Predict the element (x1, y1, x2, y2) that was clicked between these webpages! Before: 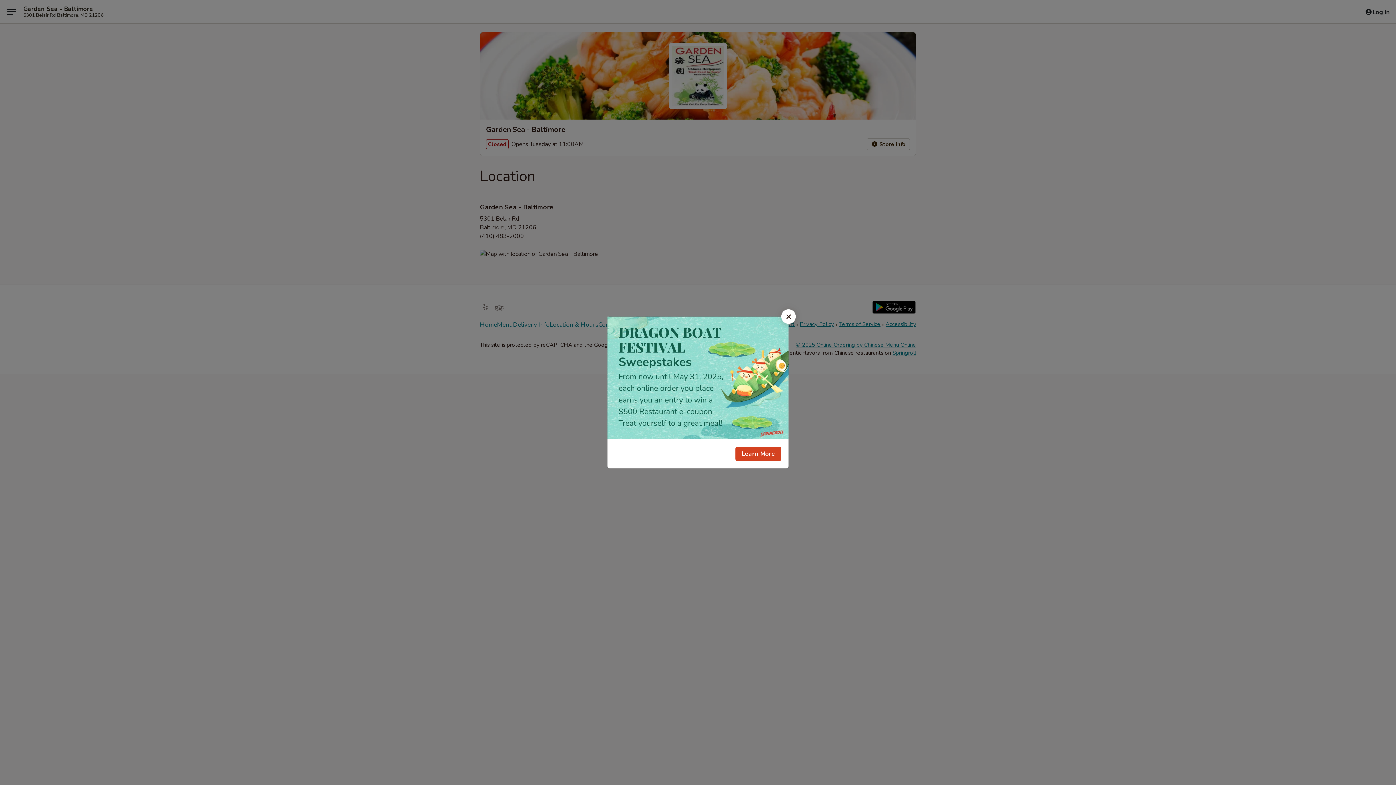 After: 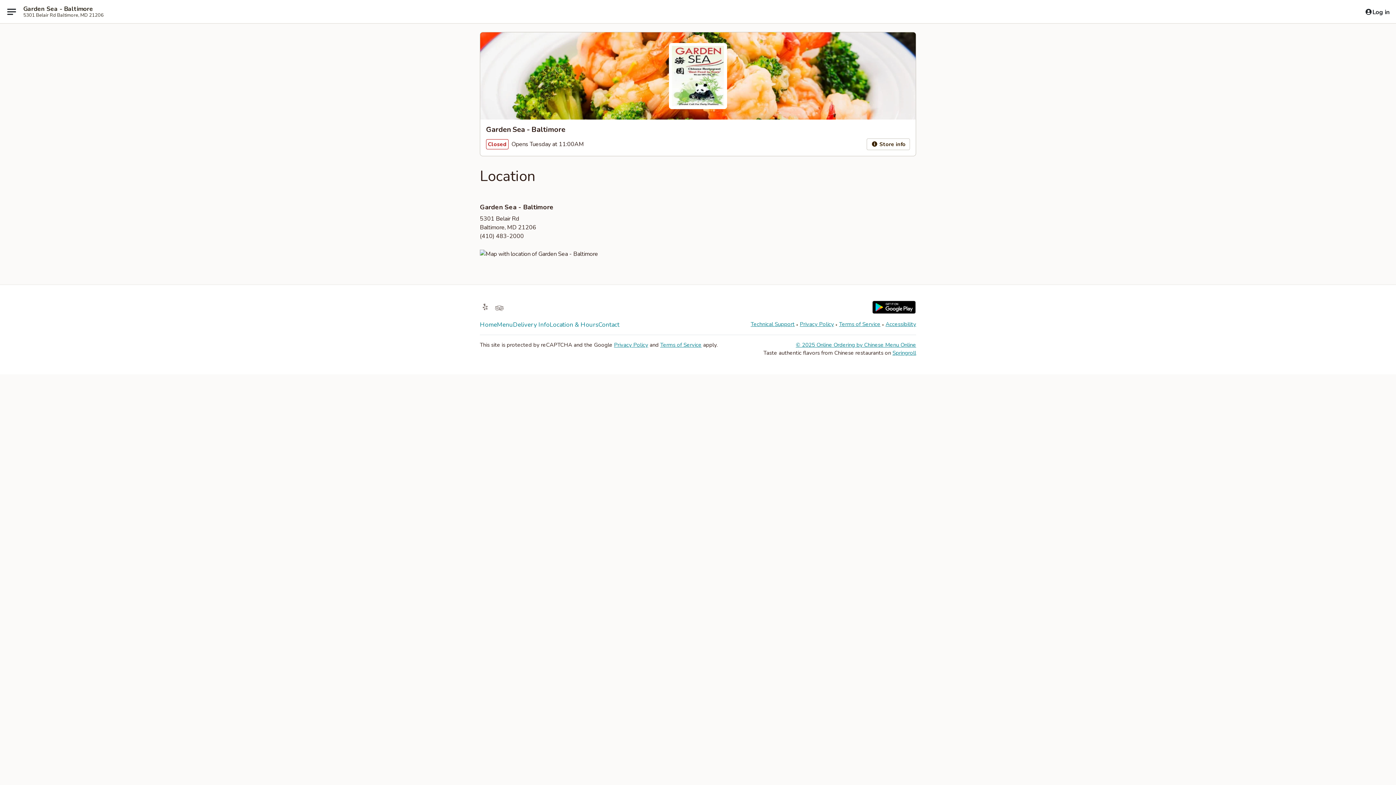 Action: label: Close bbox: (781, 309, 796, 324)